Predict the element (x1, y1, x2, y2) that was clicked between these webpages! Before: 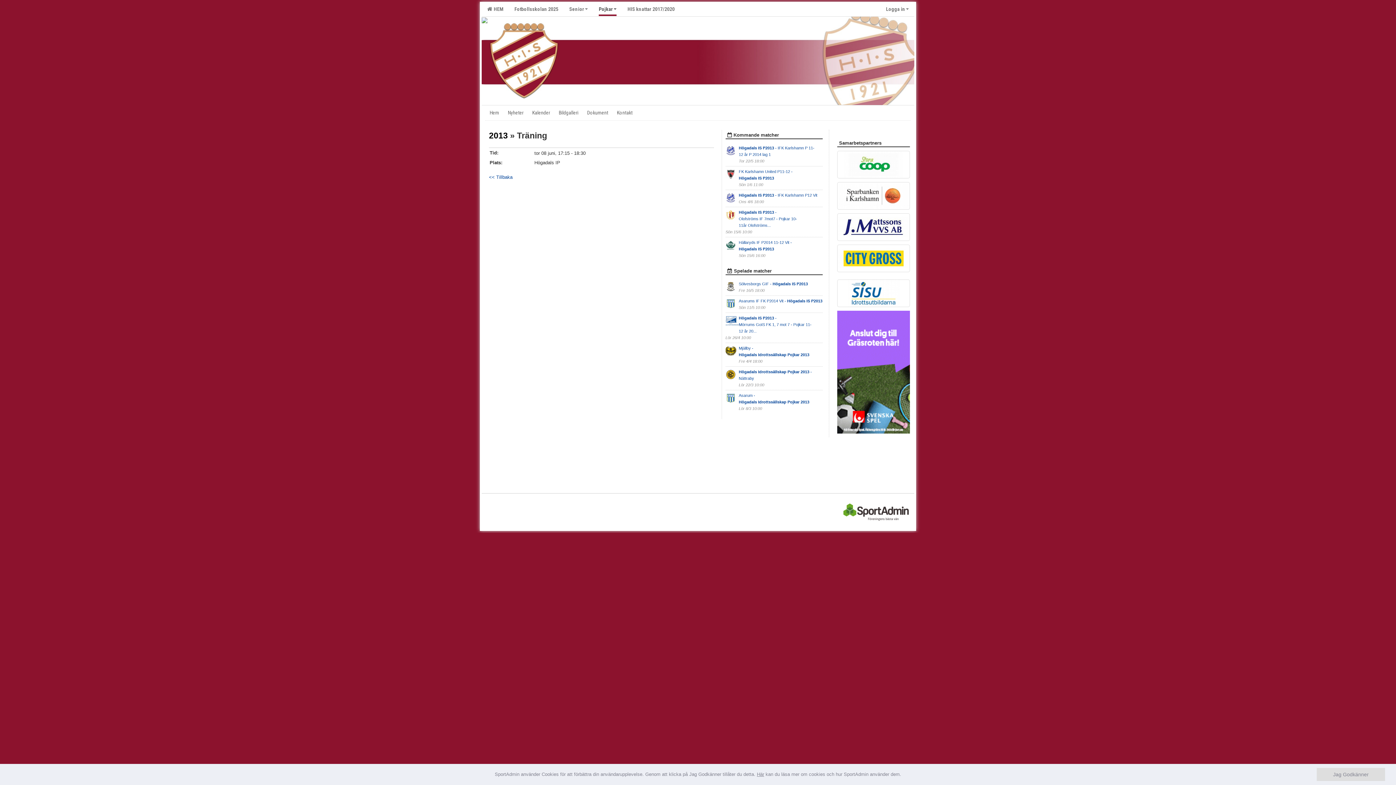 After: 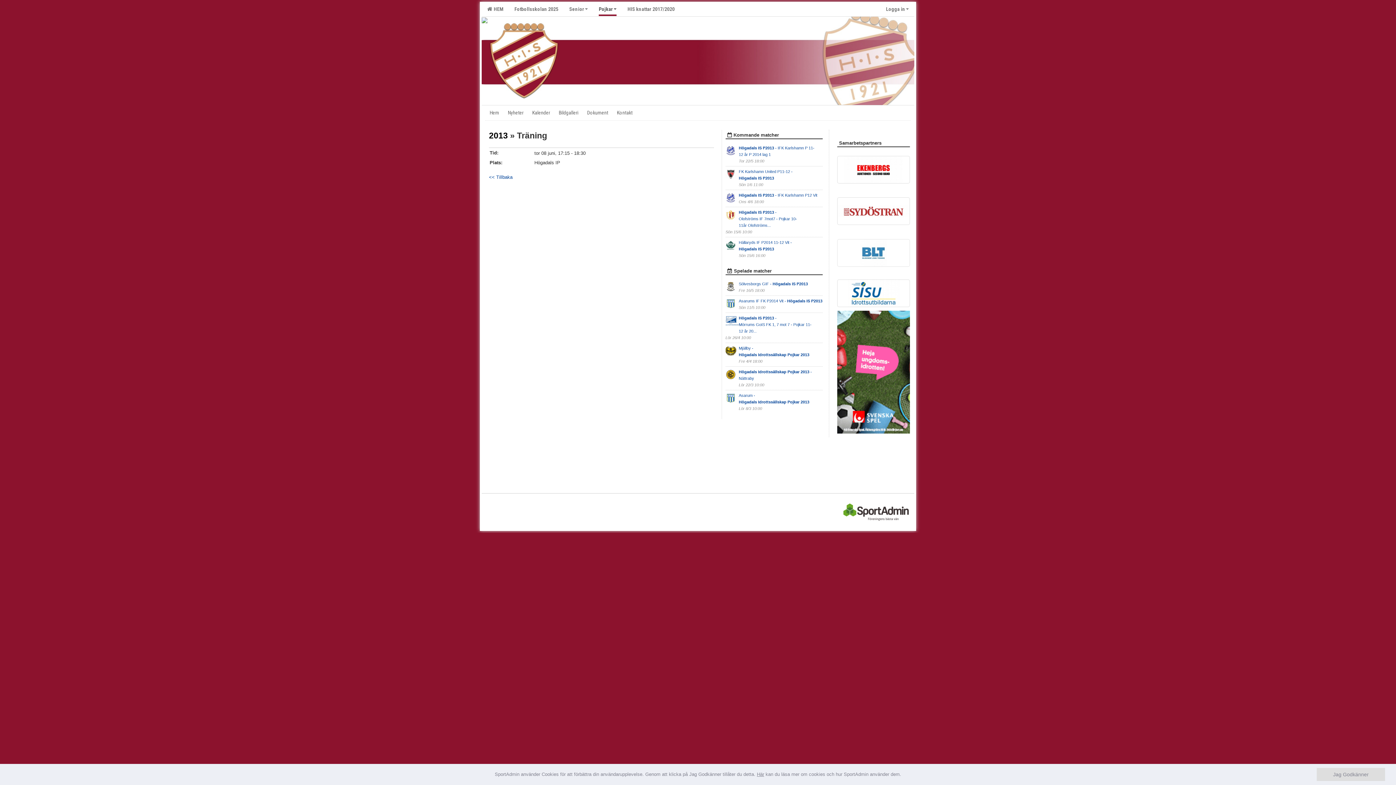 Action: bbox: (837, 239, 910, 266)